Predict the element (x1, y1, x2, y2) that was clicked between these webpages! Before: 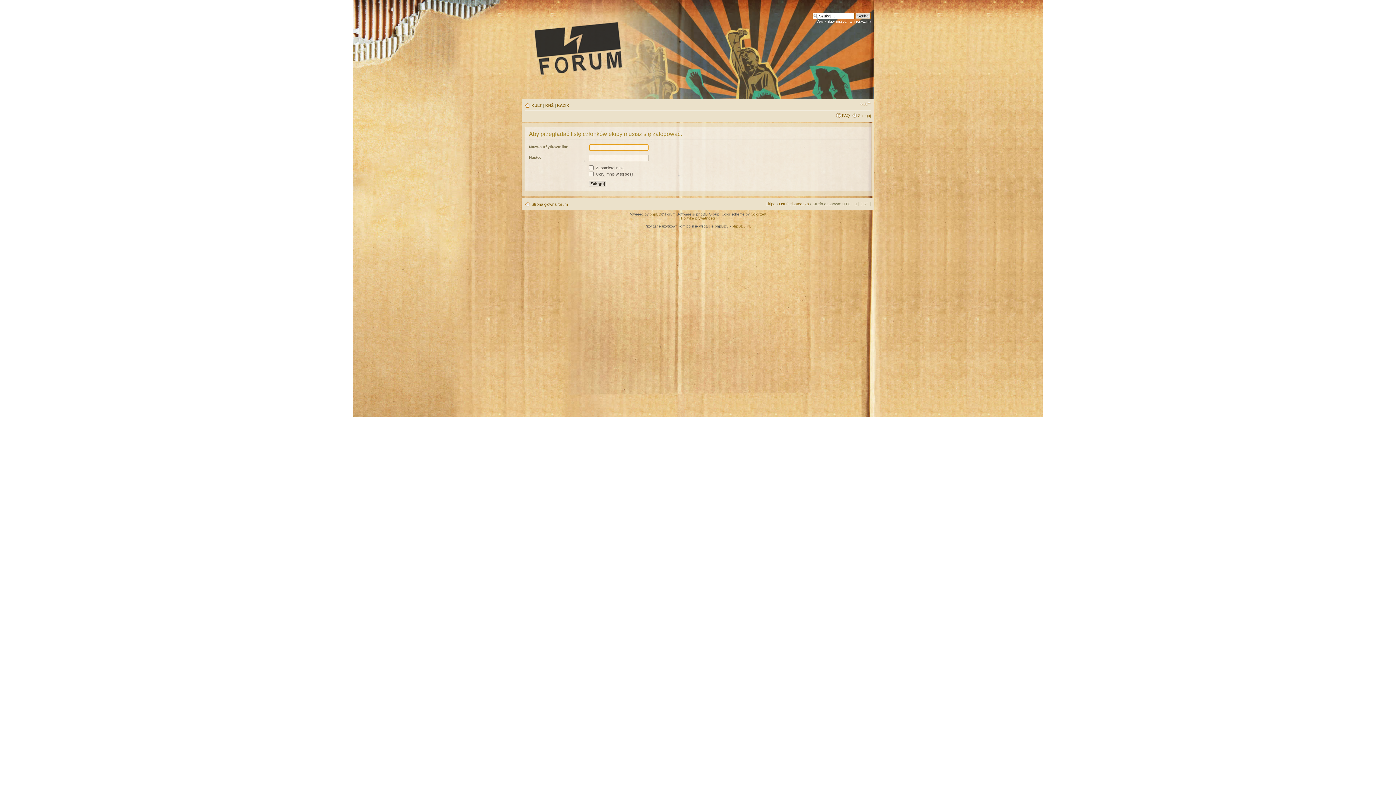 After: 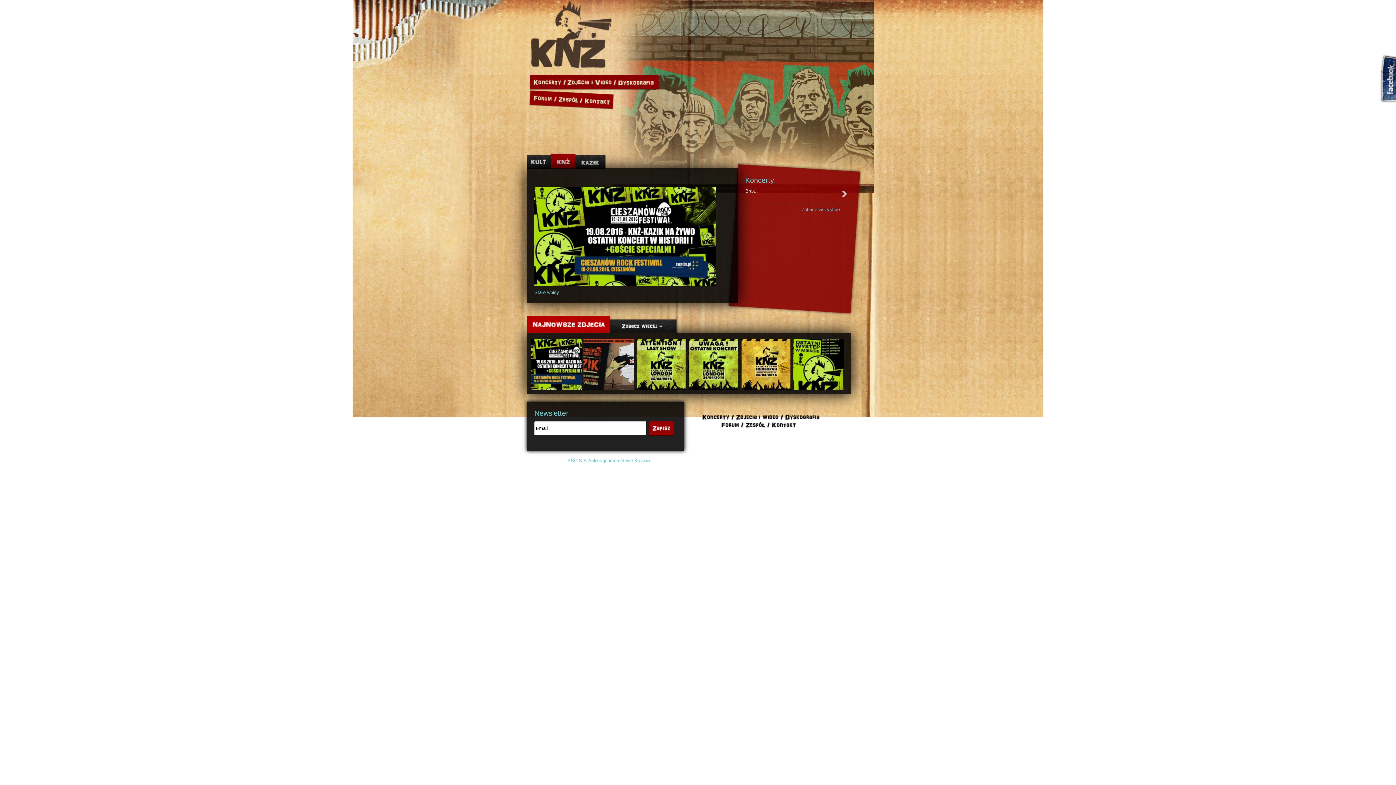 Action: label: KNŻ bbox: (545, 103, 553, 107)